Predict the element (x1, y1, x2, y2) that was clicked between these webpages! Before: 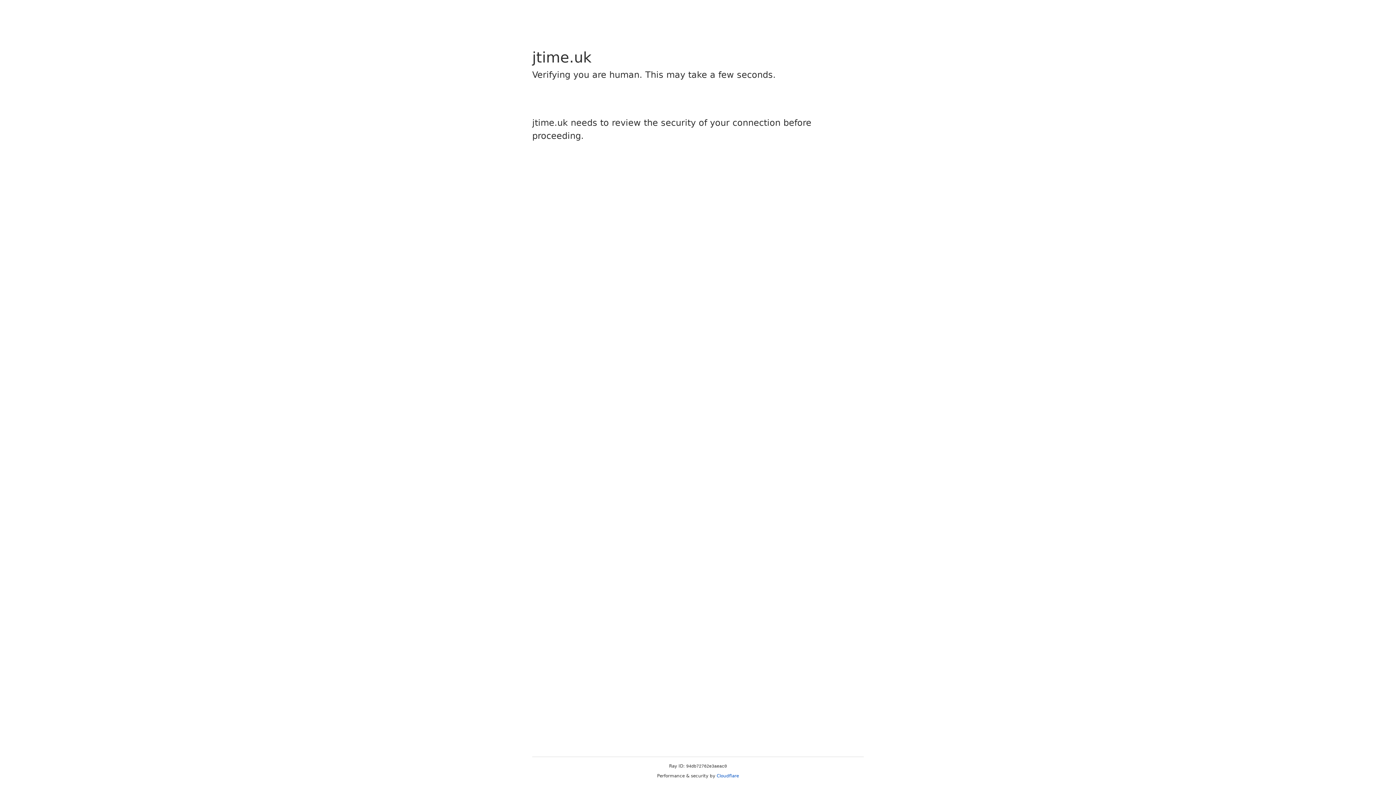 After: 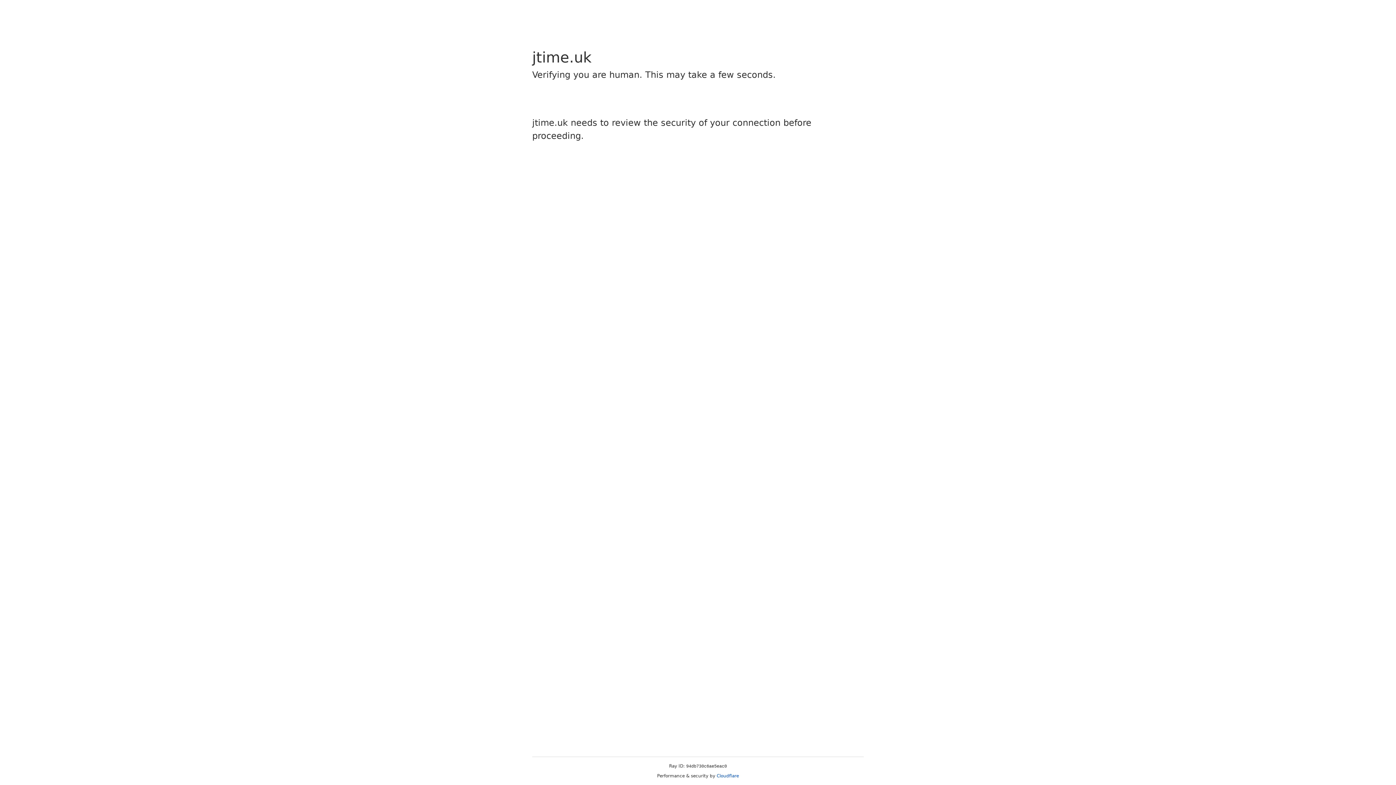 Action: bbox: (716, 773, 739, 778) label: Cloudflare